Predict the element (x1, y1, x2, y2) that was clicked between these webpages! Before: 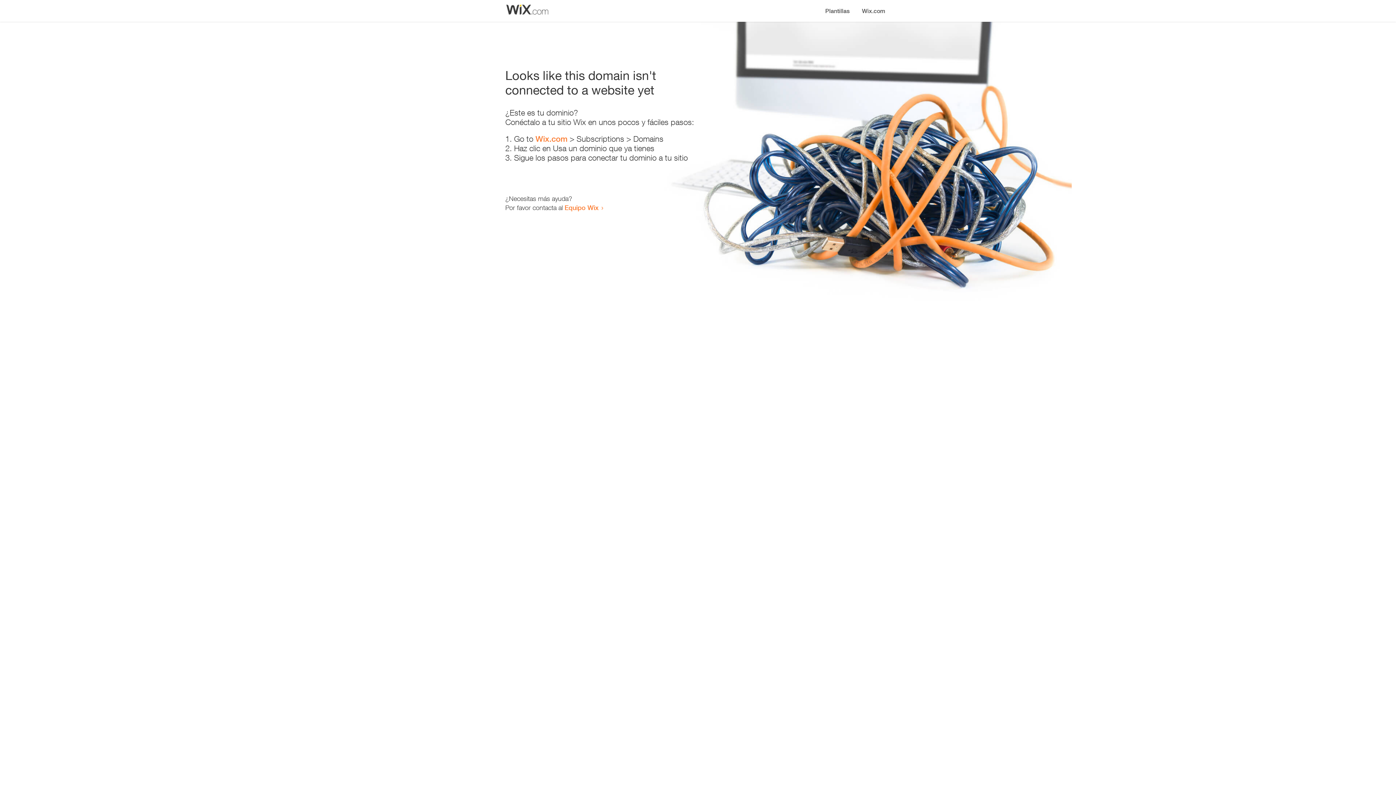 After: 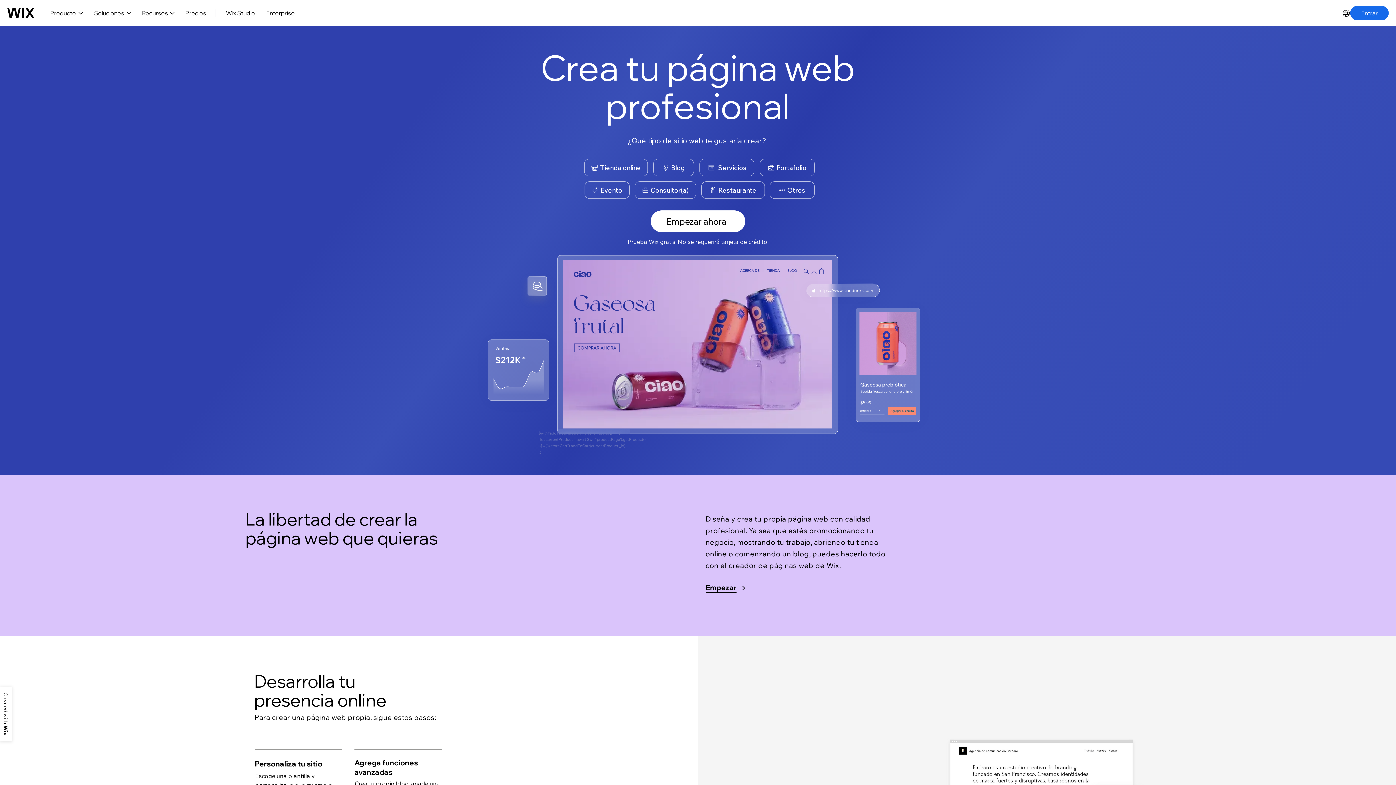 Action: label: Wix.com bbox: (856, 0, 890, 14)